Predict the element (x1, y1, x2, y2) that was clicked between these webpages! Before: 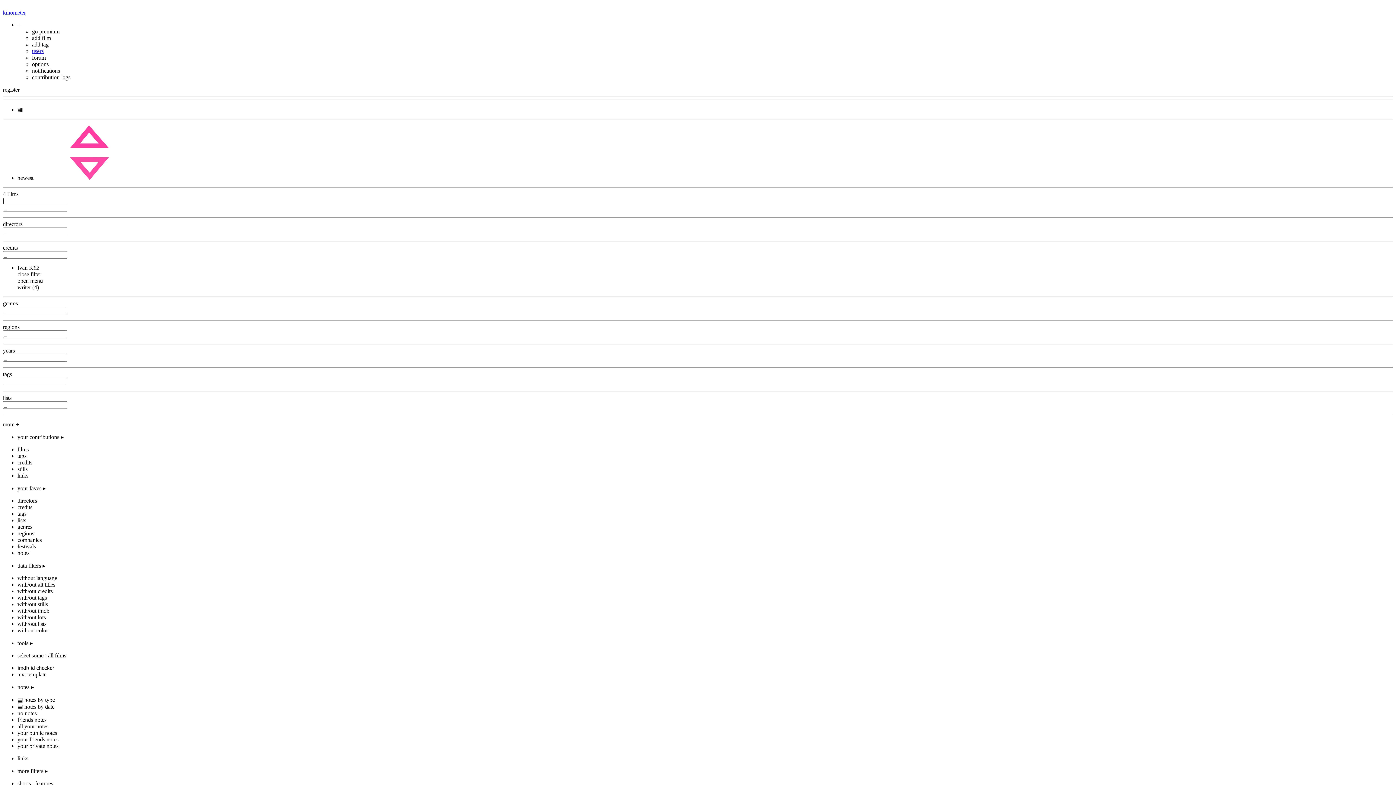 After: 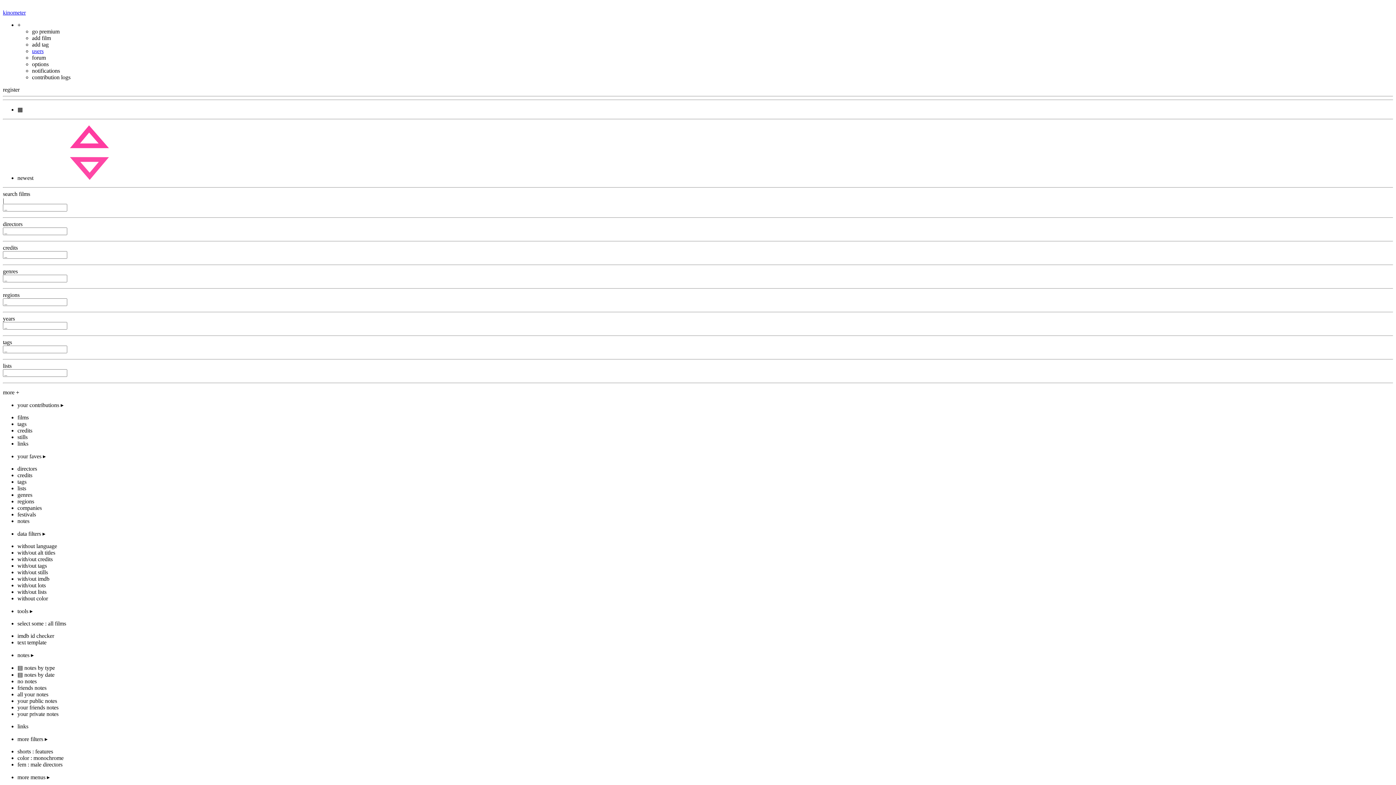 Action: bbox: (2, 9, 25, 15) label: kinometer